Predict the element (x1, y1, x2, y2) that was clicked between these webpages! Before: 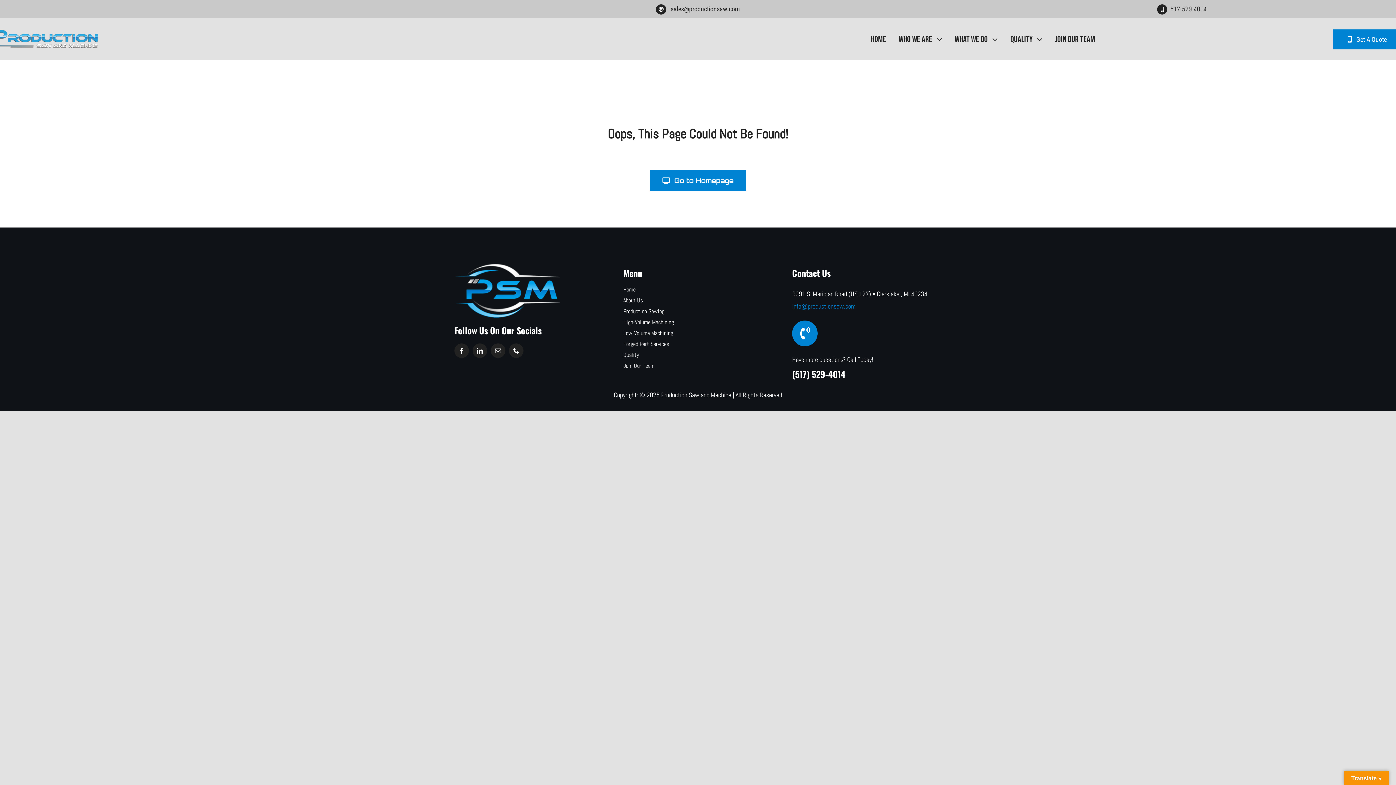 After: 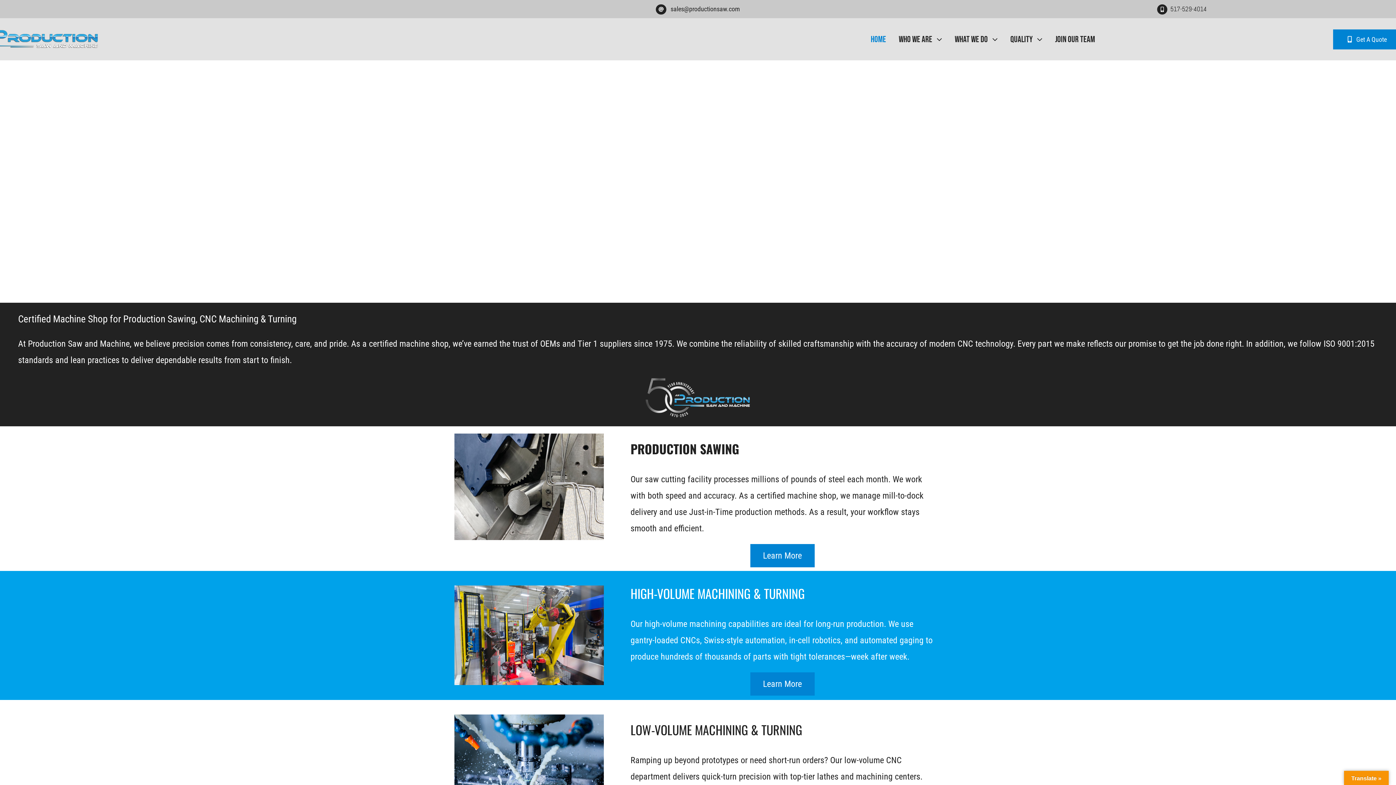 Action: label: Go to Homepage bbox: (649, 170, 746, 191)